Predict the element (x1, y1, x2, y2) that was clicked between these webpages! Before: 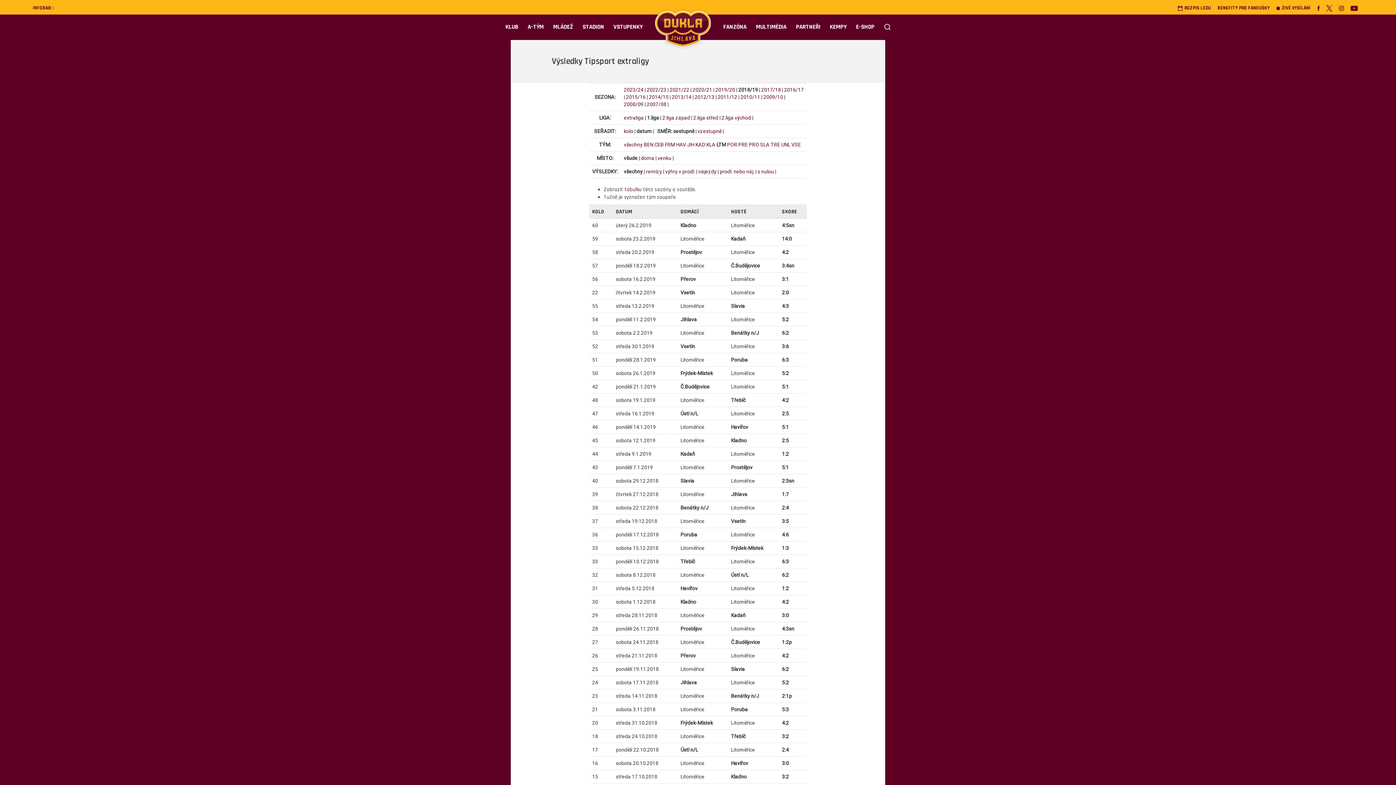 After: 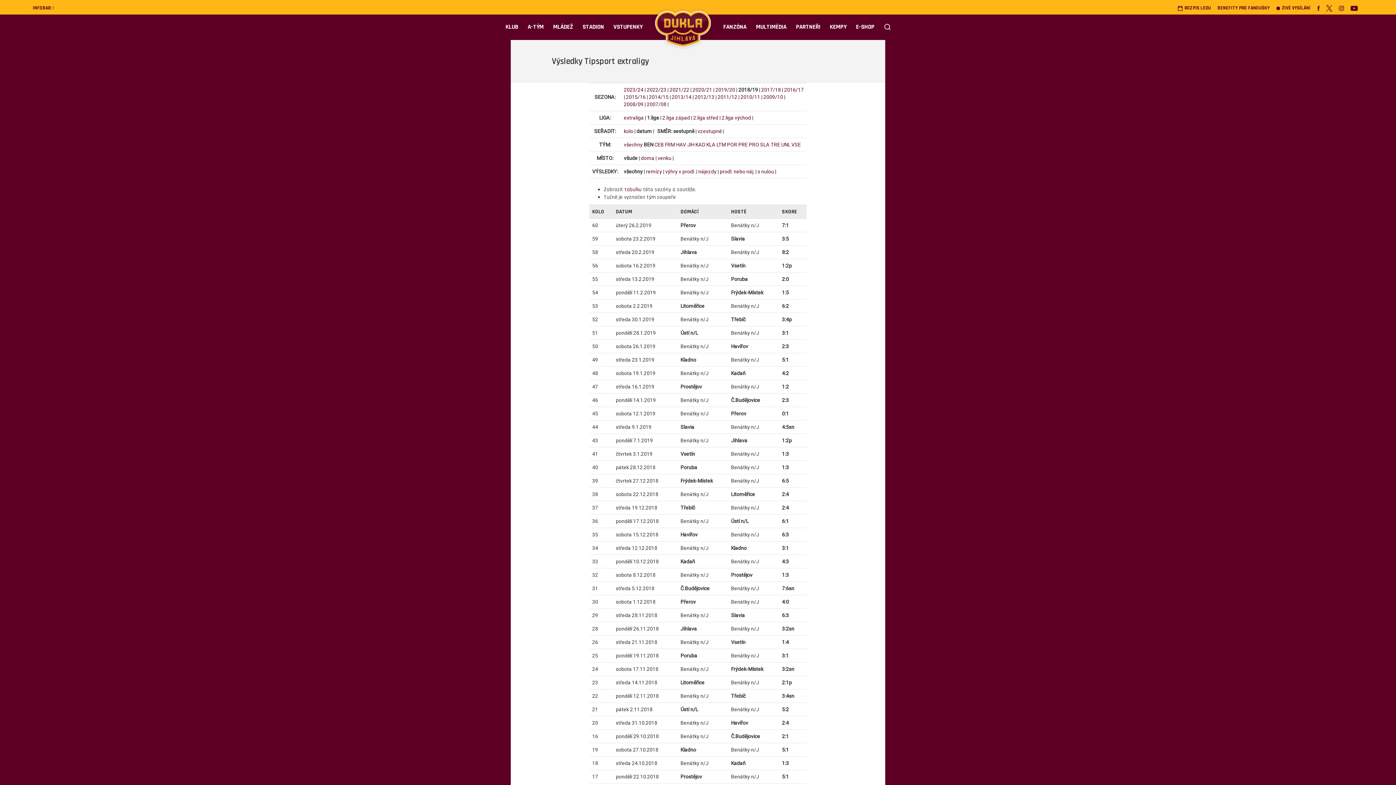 Action: bbox: (644, 141, 653, 147) label: BEN